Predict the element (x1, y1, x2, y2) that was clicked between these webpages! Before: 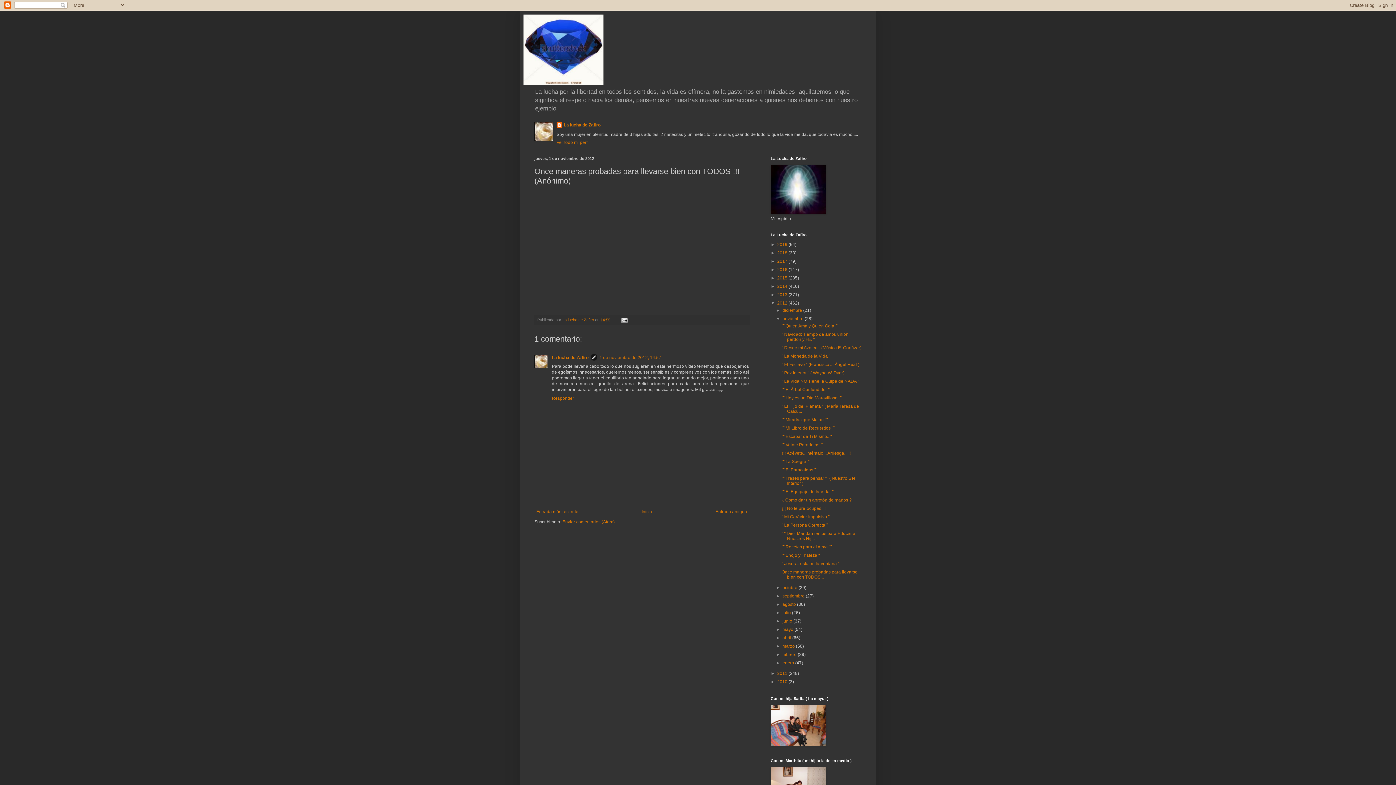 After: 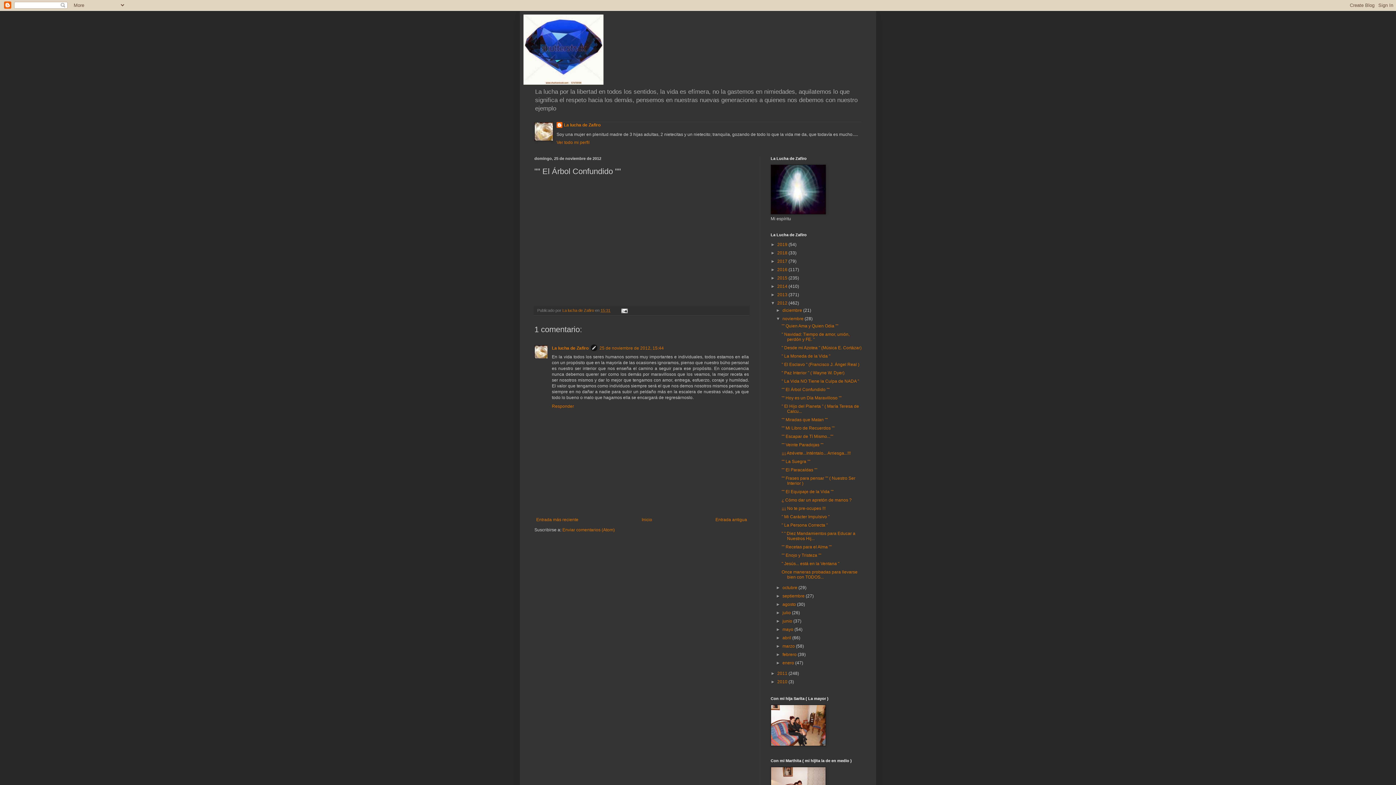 Action: bbox: (781, 387, 829, 392) label: "" El Árbol Confundido ""